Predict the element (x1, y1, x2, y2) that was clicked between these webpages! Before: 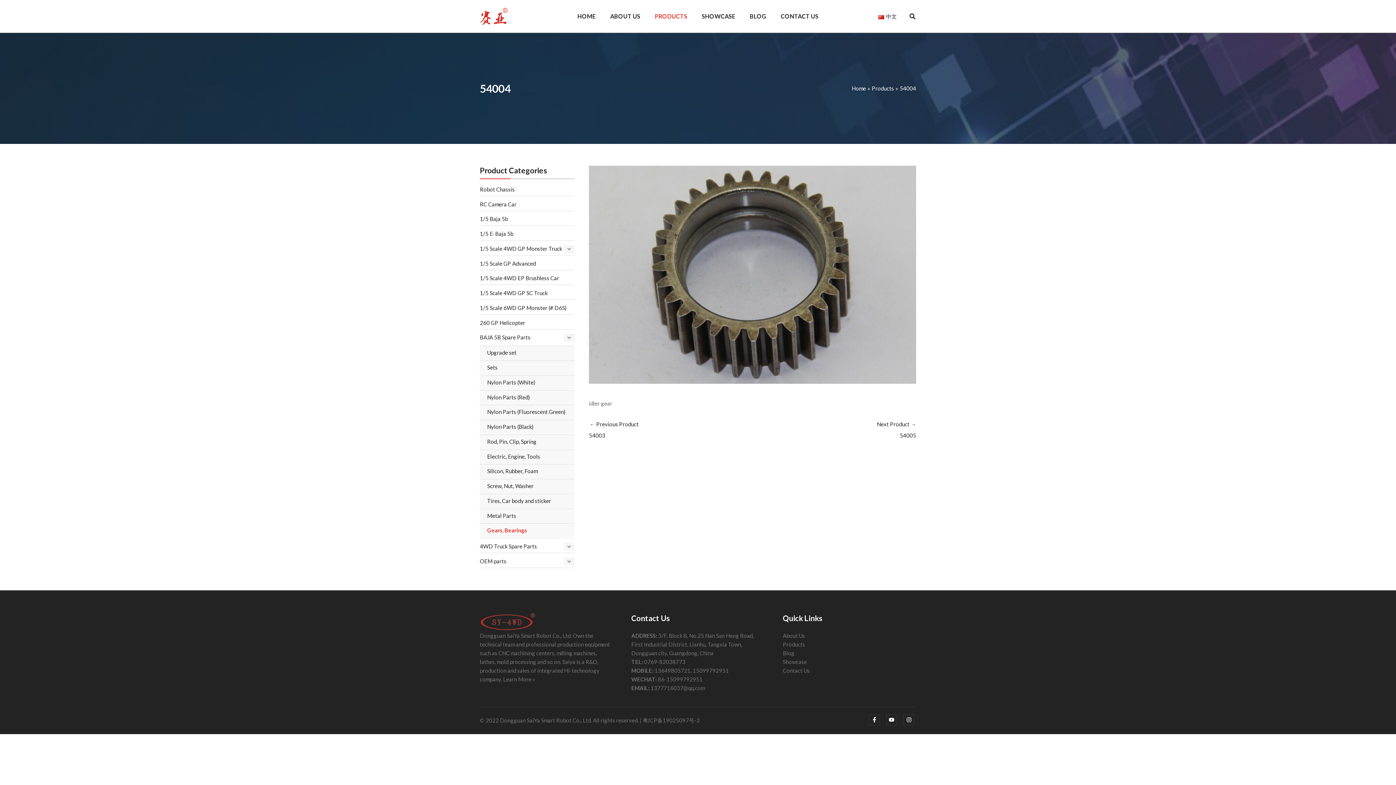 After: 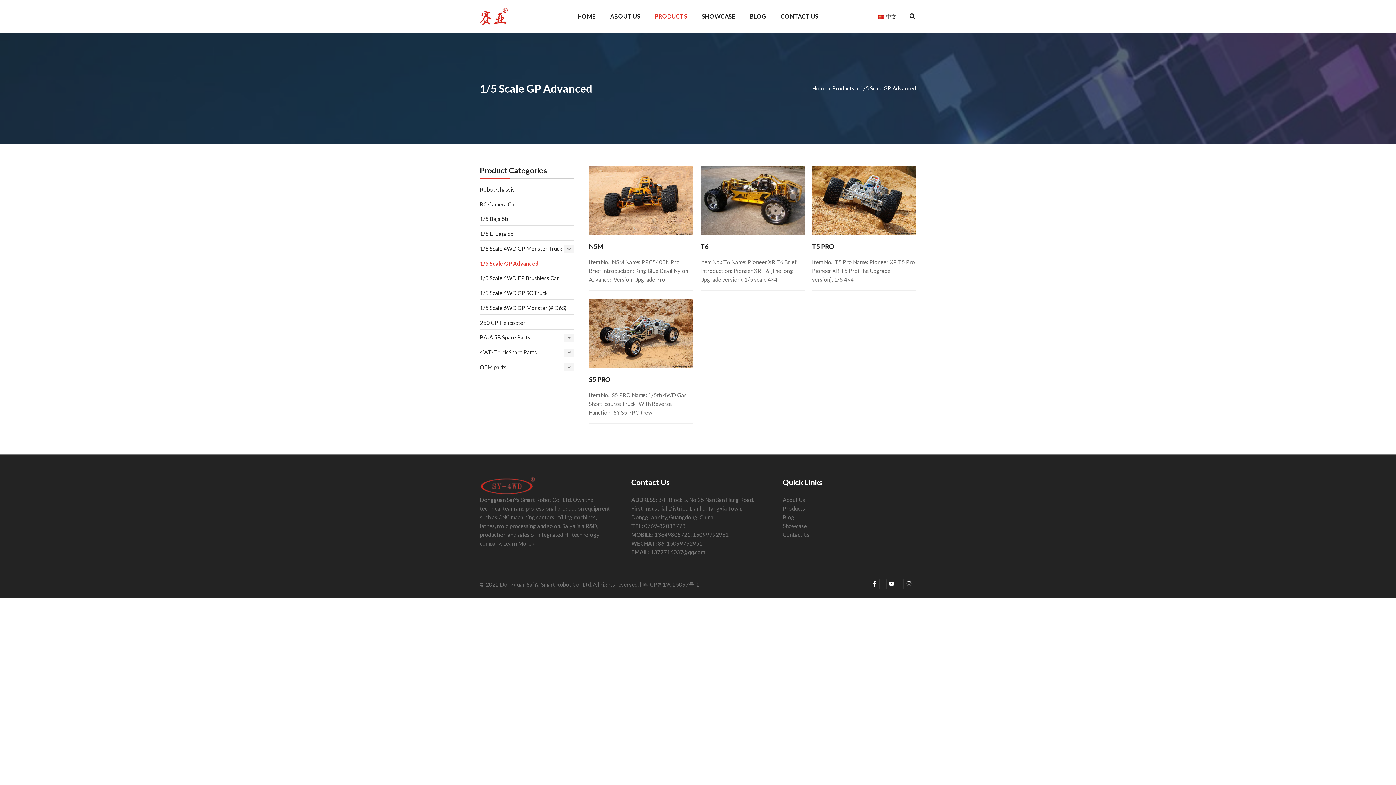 Action: bbox: (480, 260, 536, 266) label: 1/5 Scale GP Advanced